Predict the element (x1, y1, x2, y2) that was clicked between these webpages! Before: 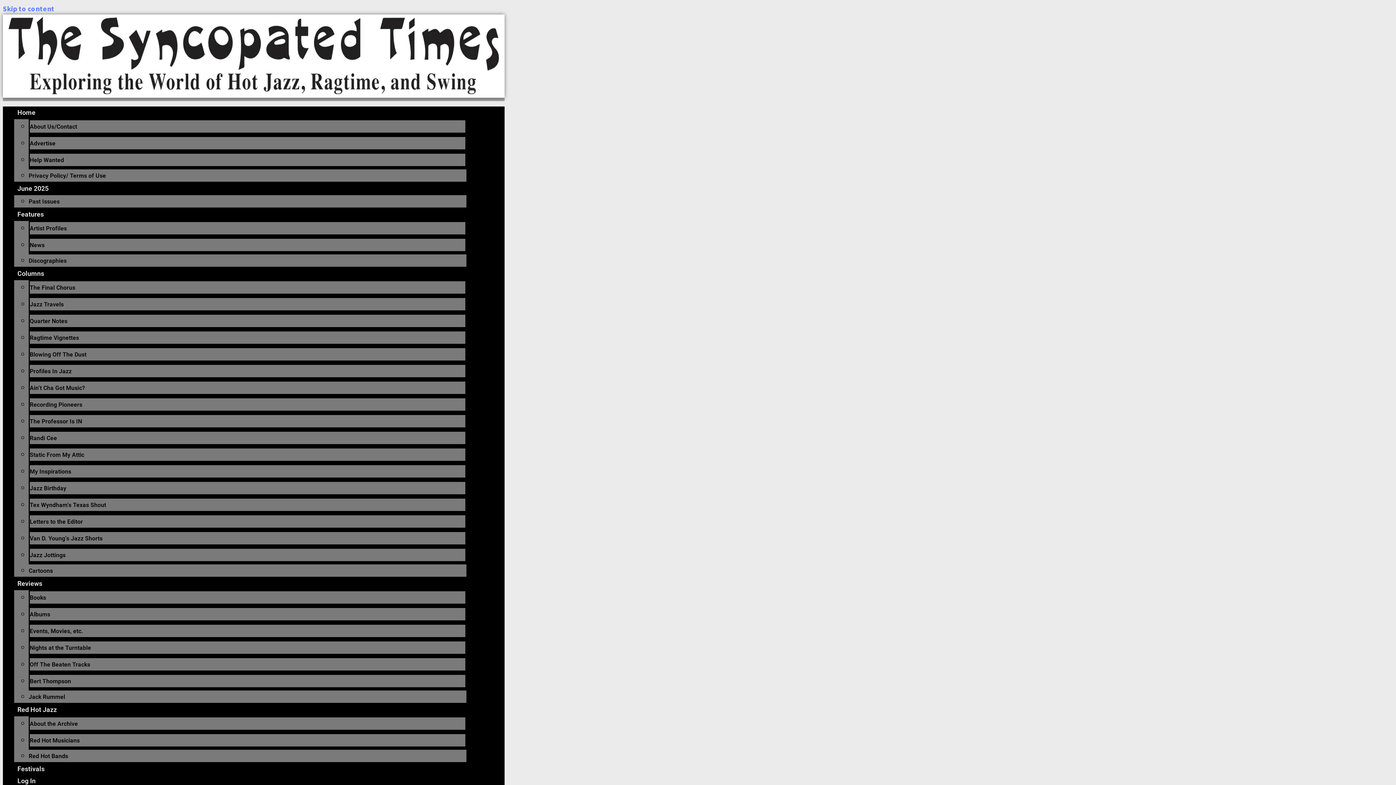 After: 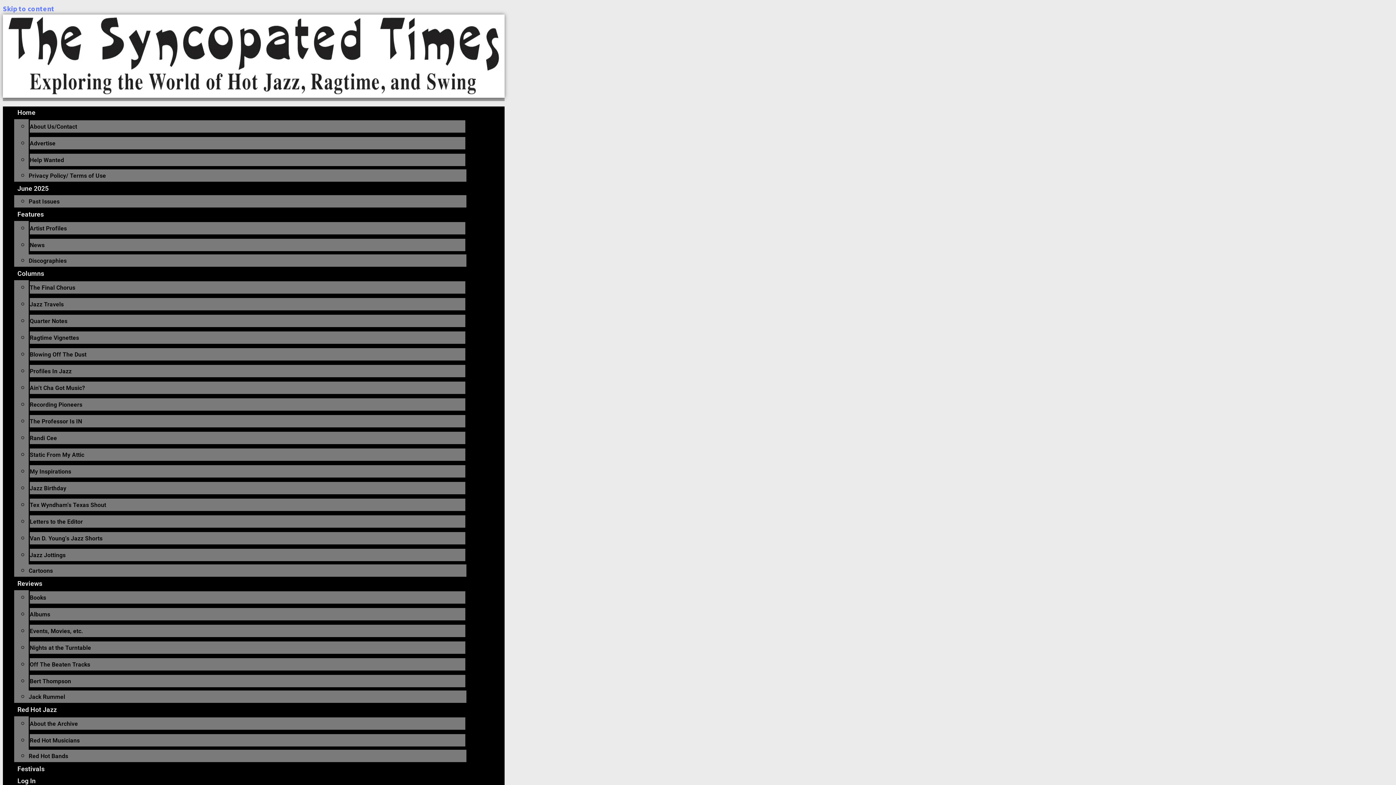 Action: label: Reviews bbox: (13, 577, 46, 590)